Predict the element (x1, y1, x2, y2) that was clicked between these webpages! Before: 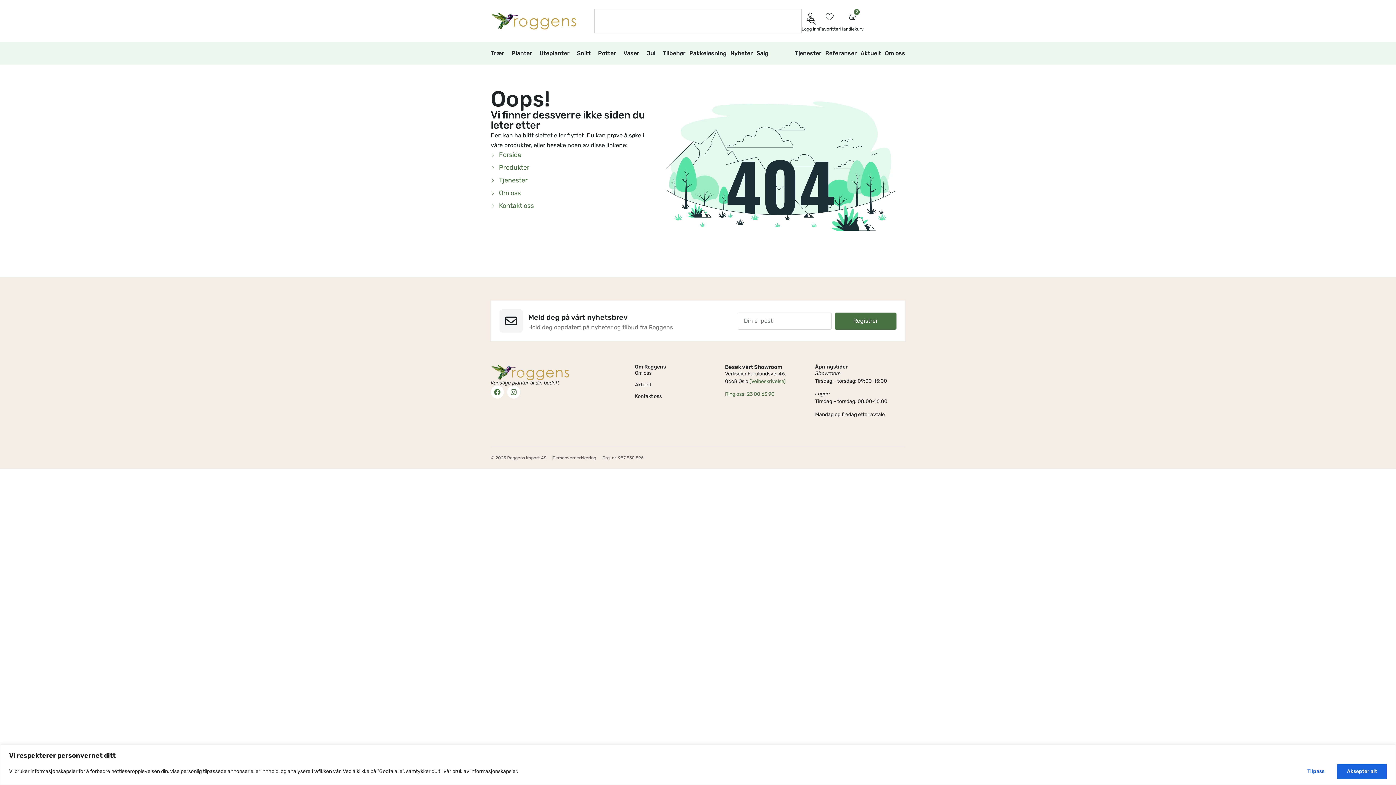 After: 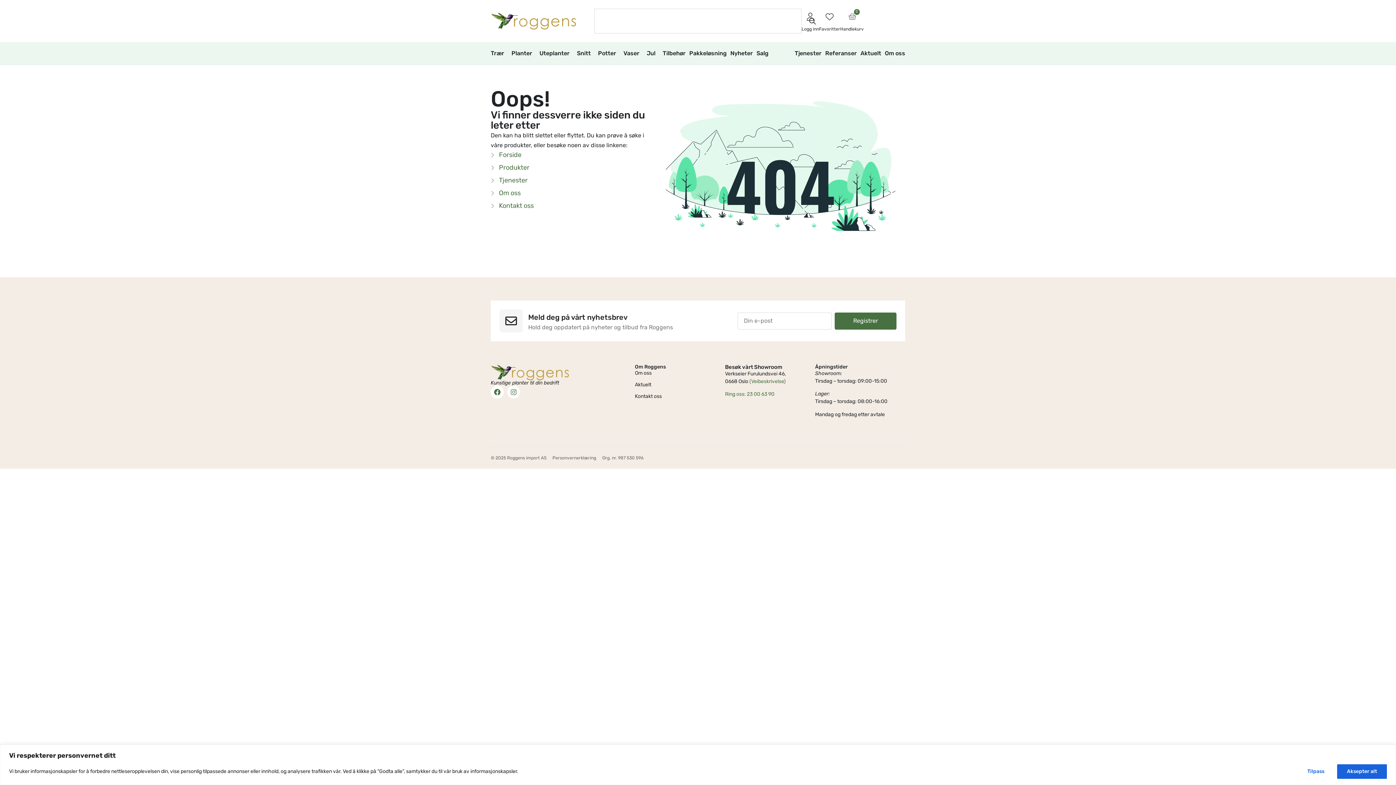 Action: label: Instagram bbox: (507, 385, 520, 398)